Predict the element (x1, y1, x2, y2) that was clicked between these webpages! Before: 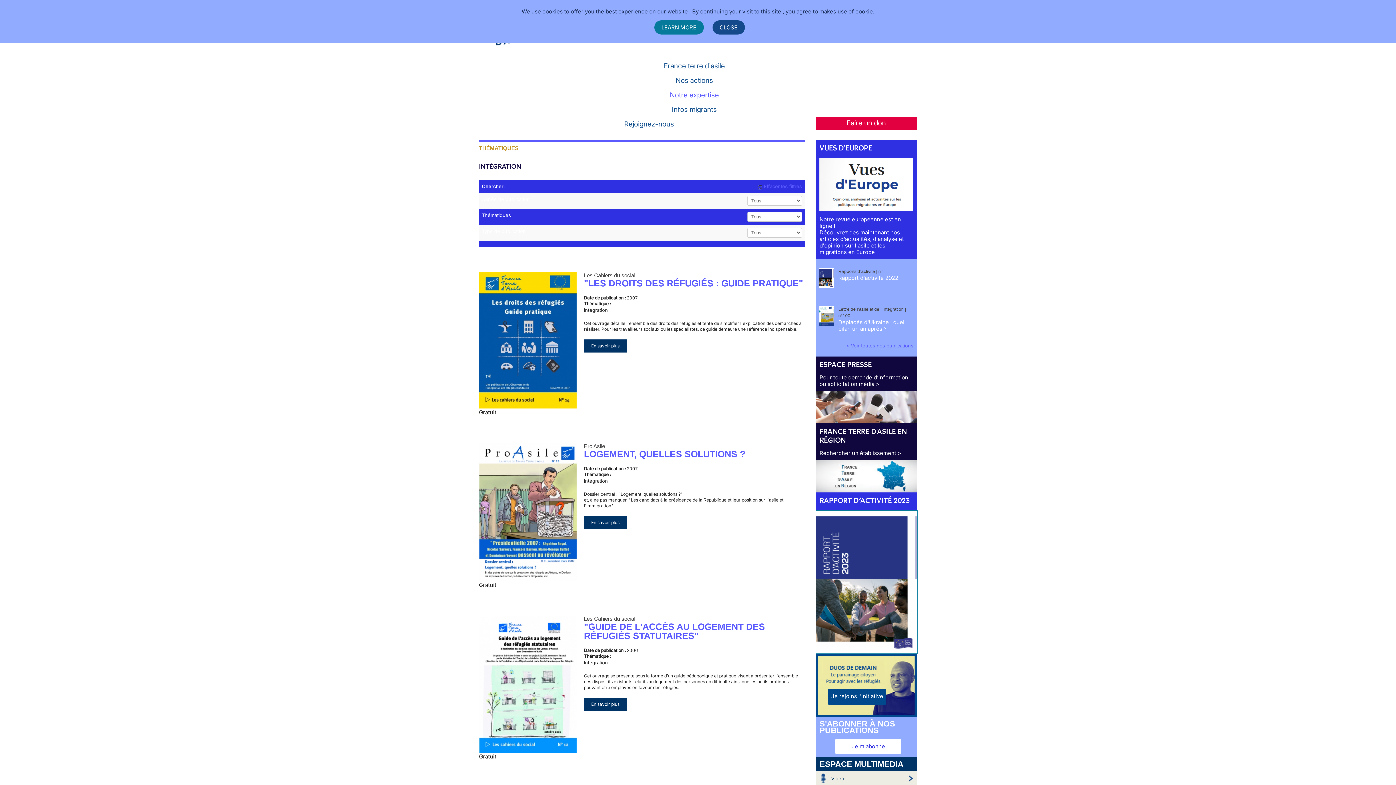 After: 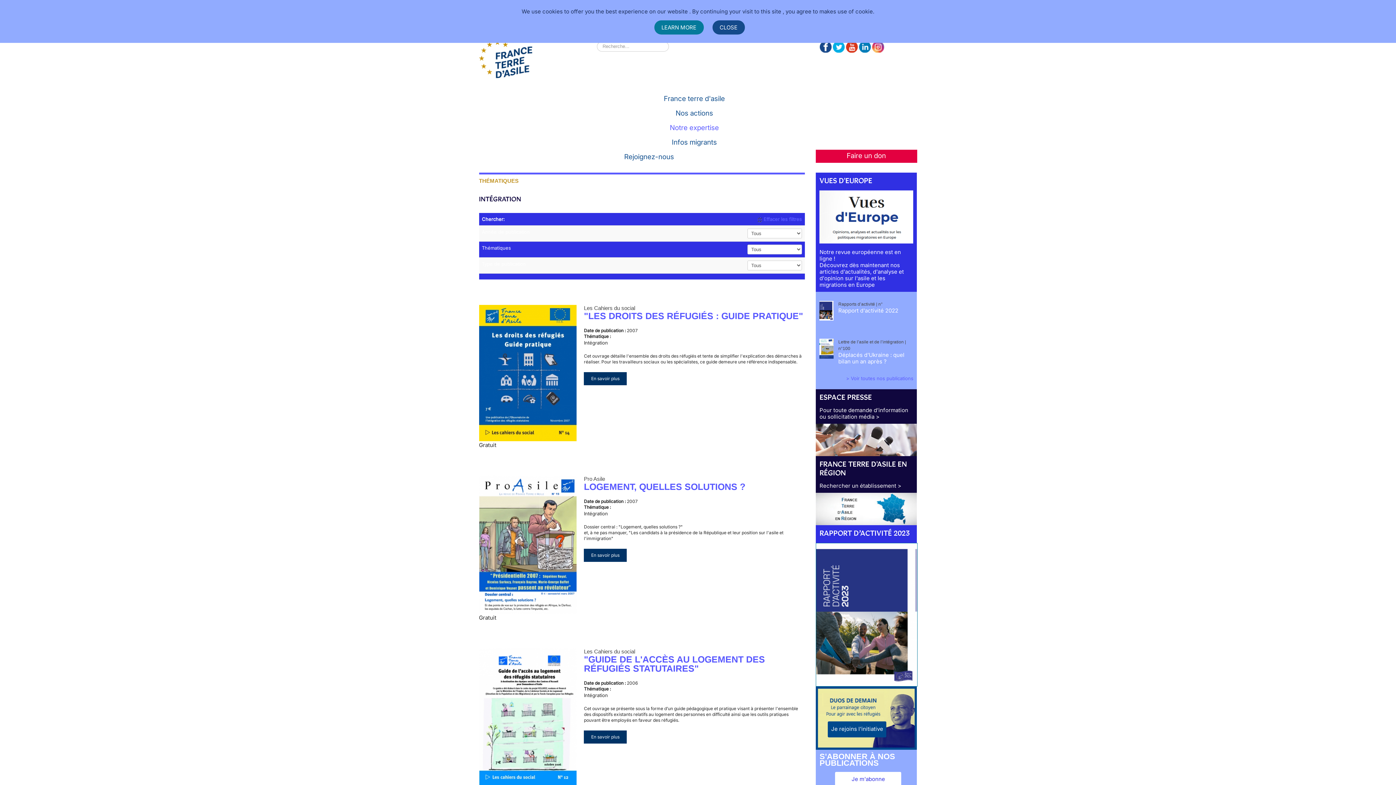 Action: label:  Effacer les filtres bbox: (757, 183, 802, 189)